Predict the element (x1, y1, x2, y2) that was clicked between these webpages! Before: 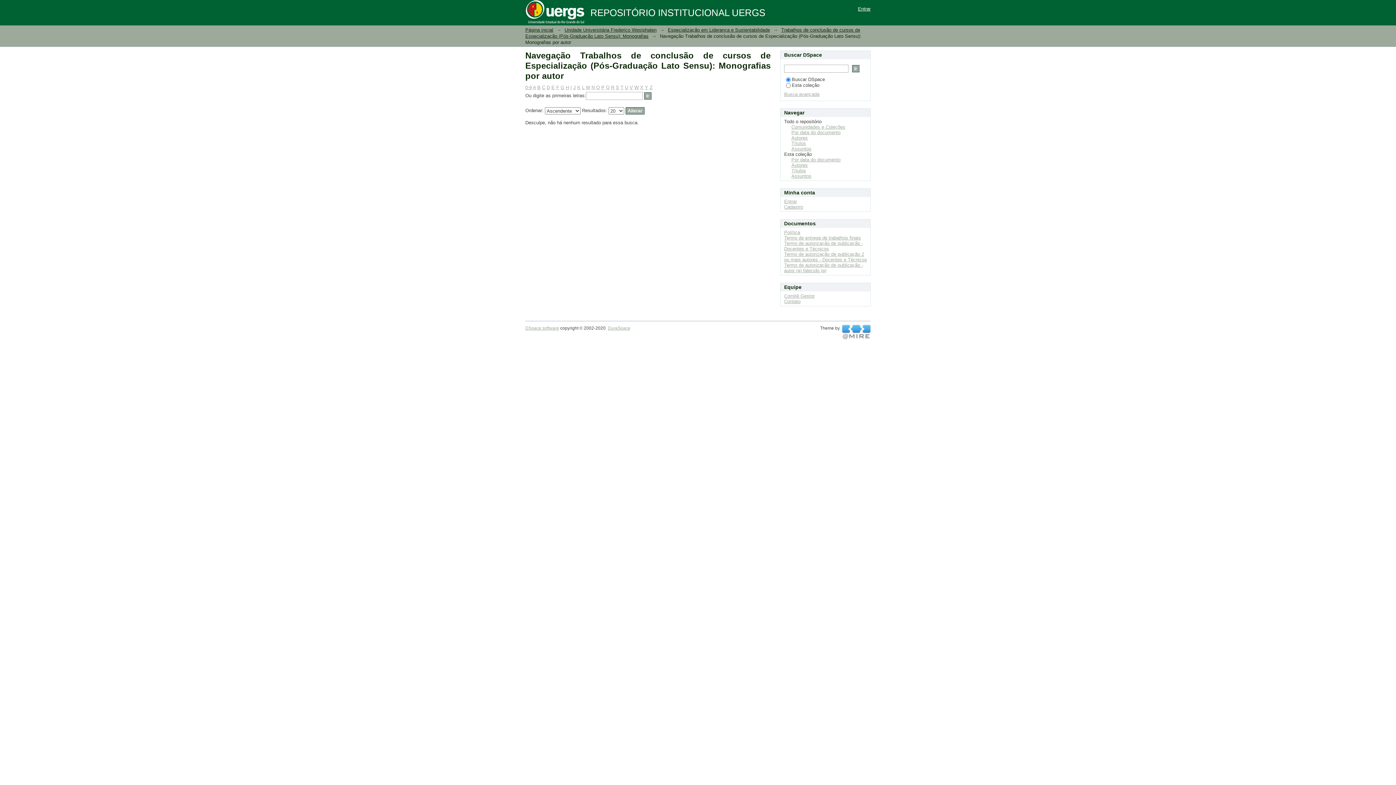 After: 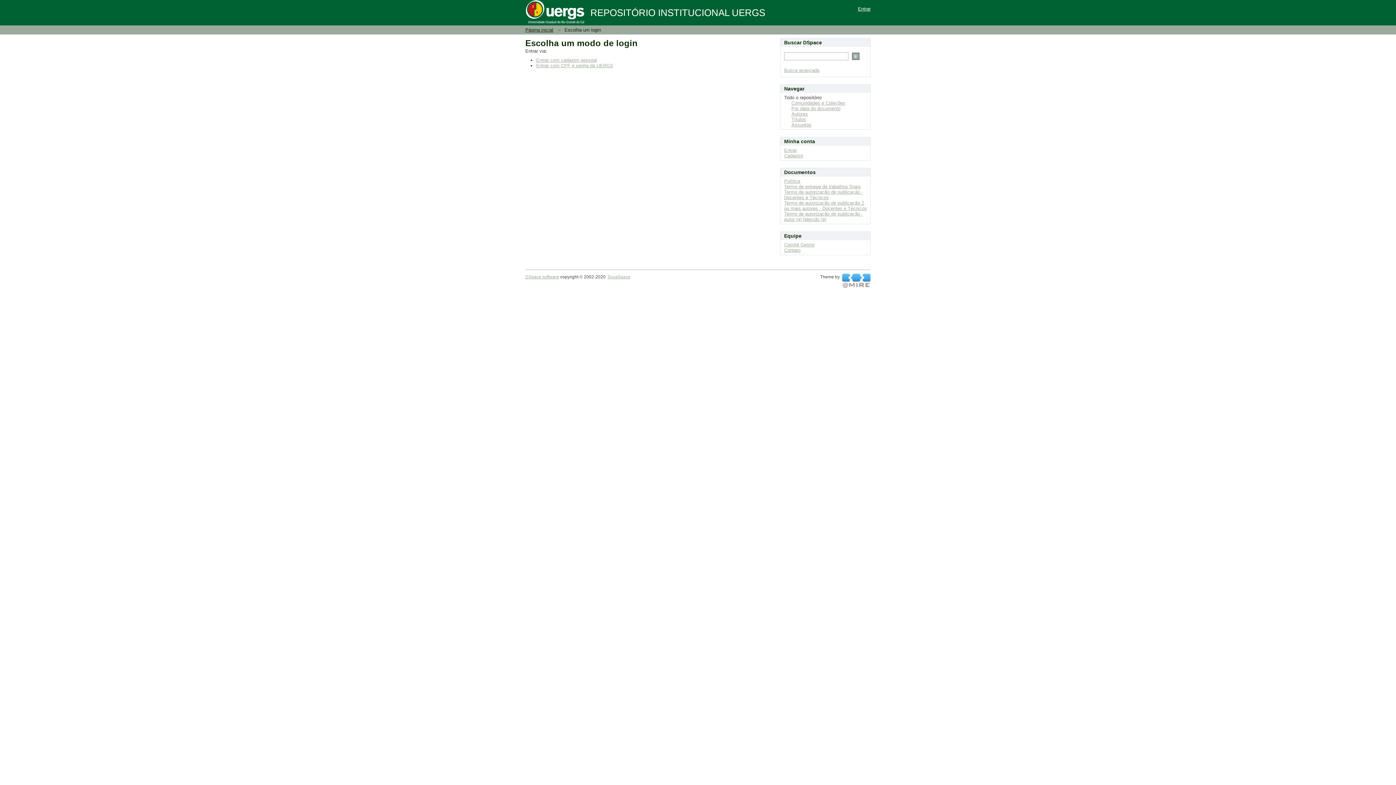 Action: bbox: (784, 198, 797, 204) label: Entrar